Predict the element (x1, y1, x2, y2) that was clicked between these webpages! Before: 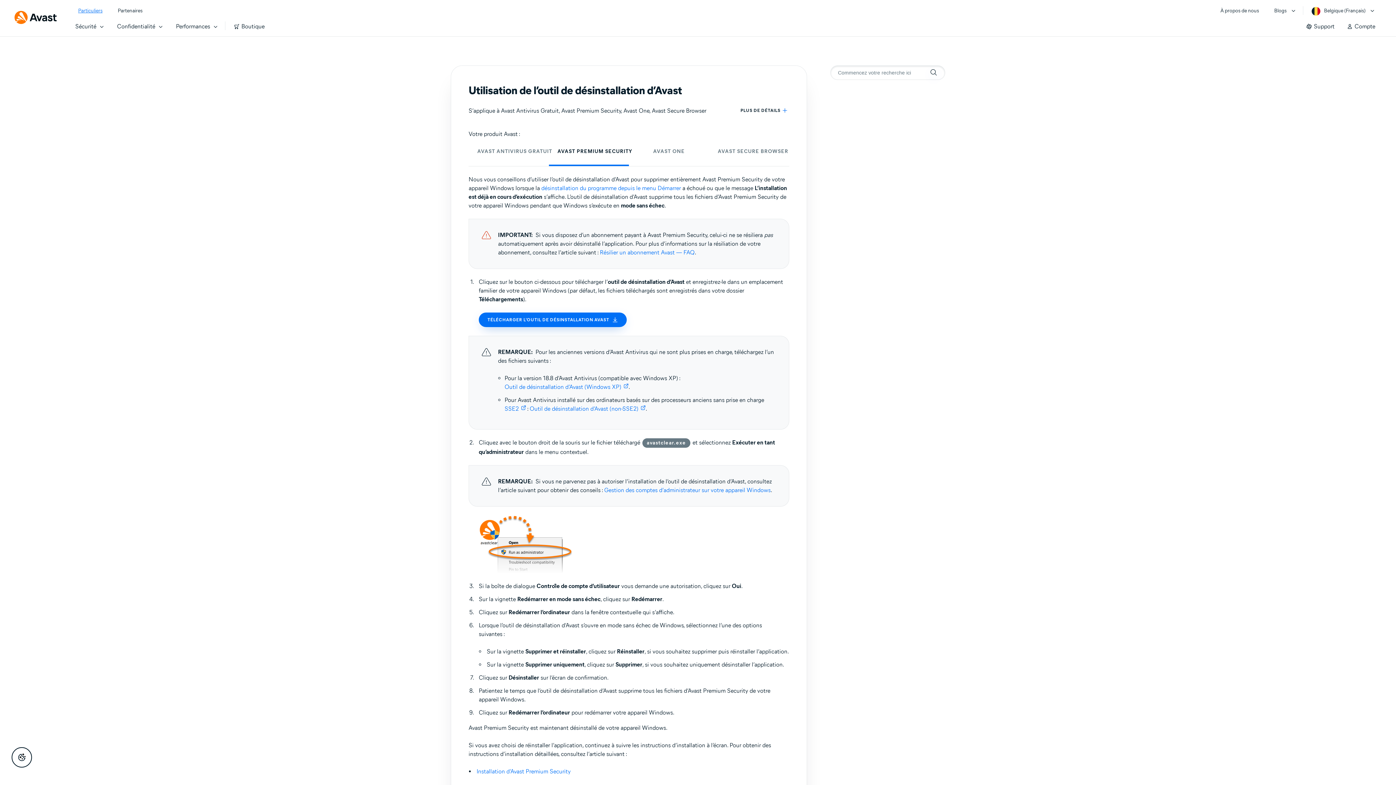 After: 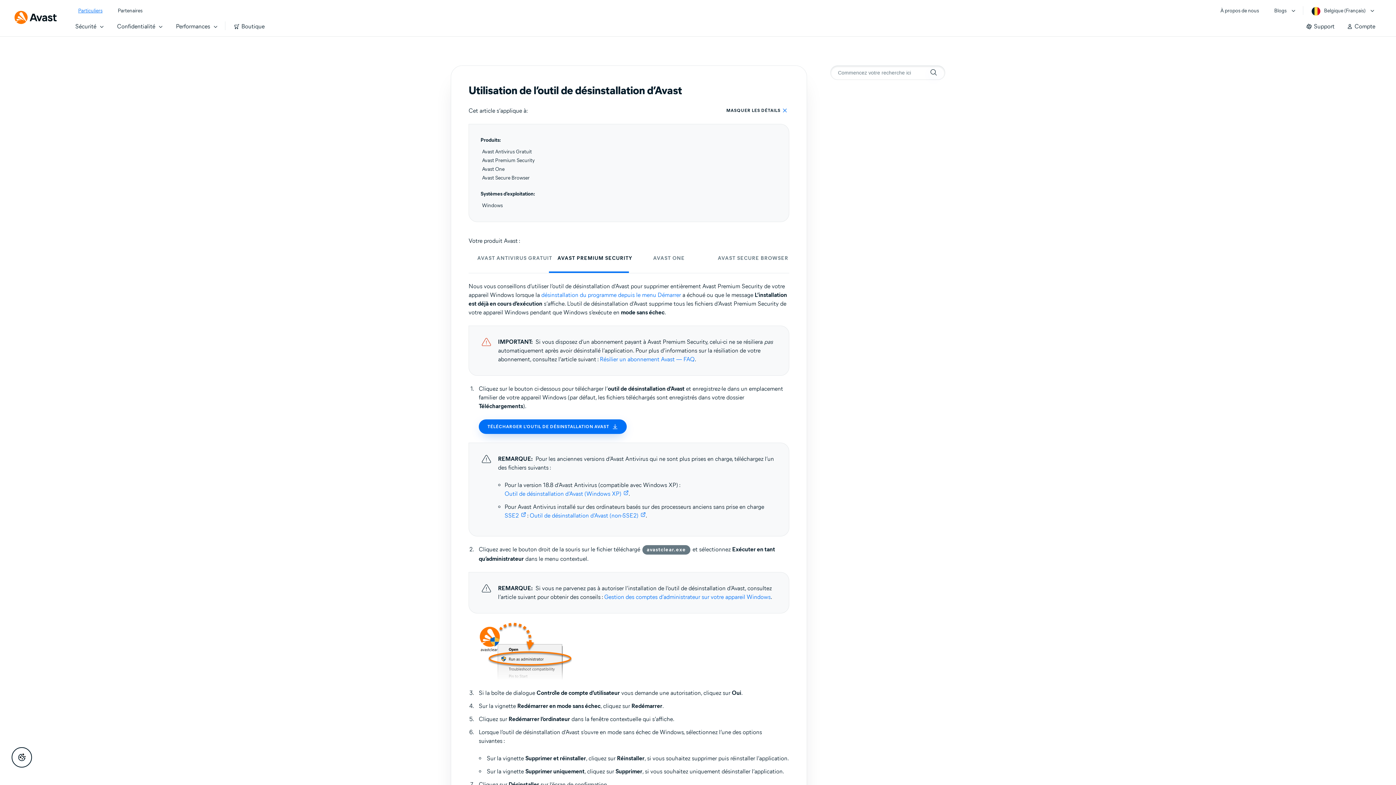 Action: bbox: (740, 106, 789, 114) label: PLUS DE DÉTAILS